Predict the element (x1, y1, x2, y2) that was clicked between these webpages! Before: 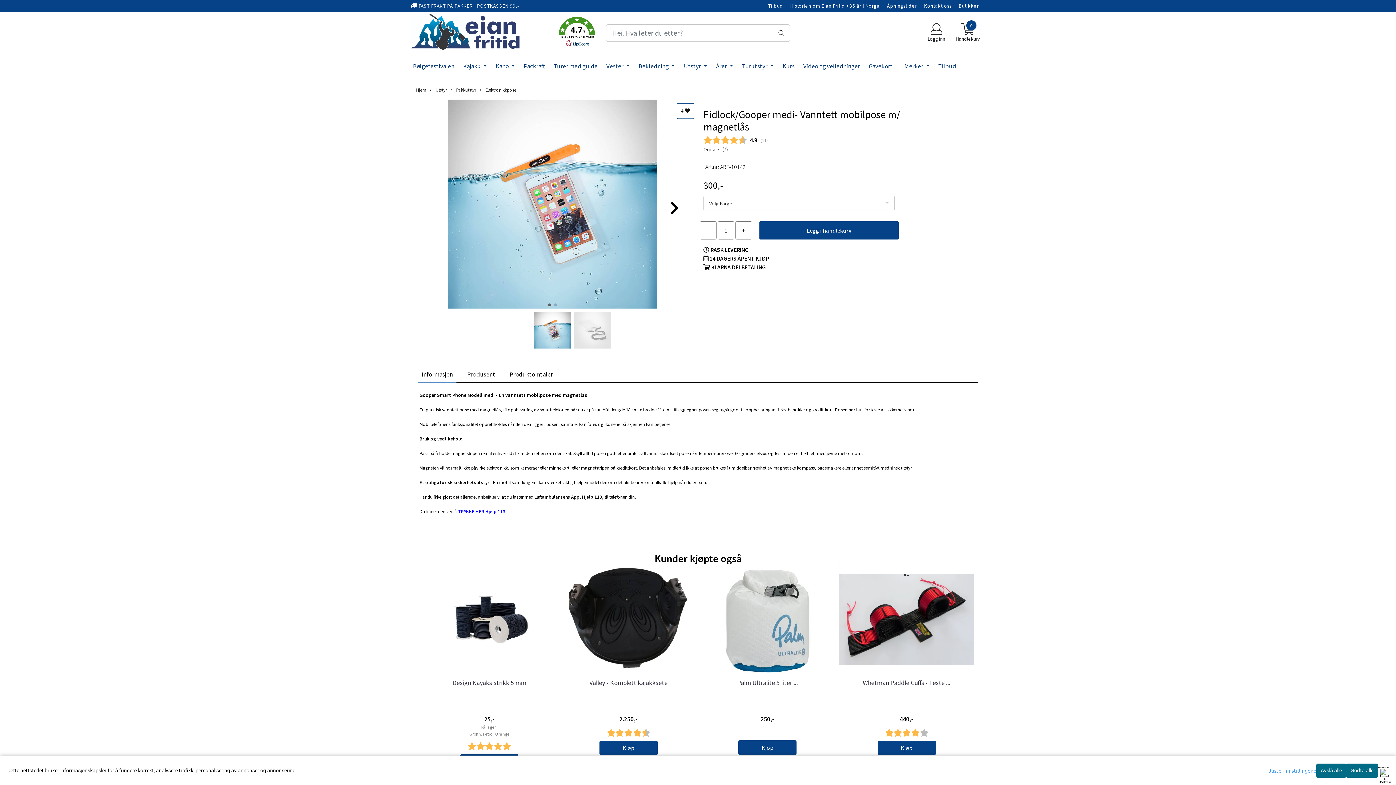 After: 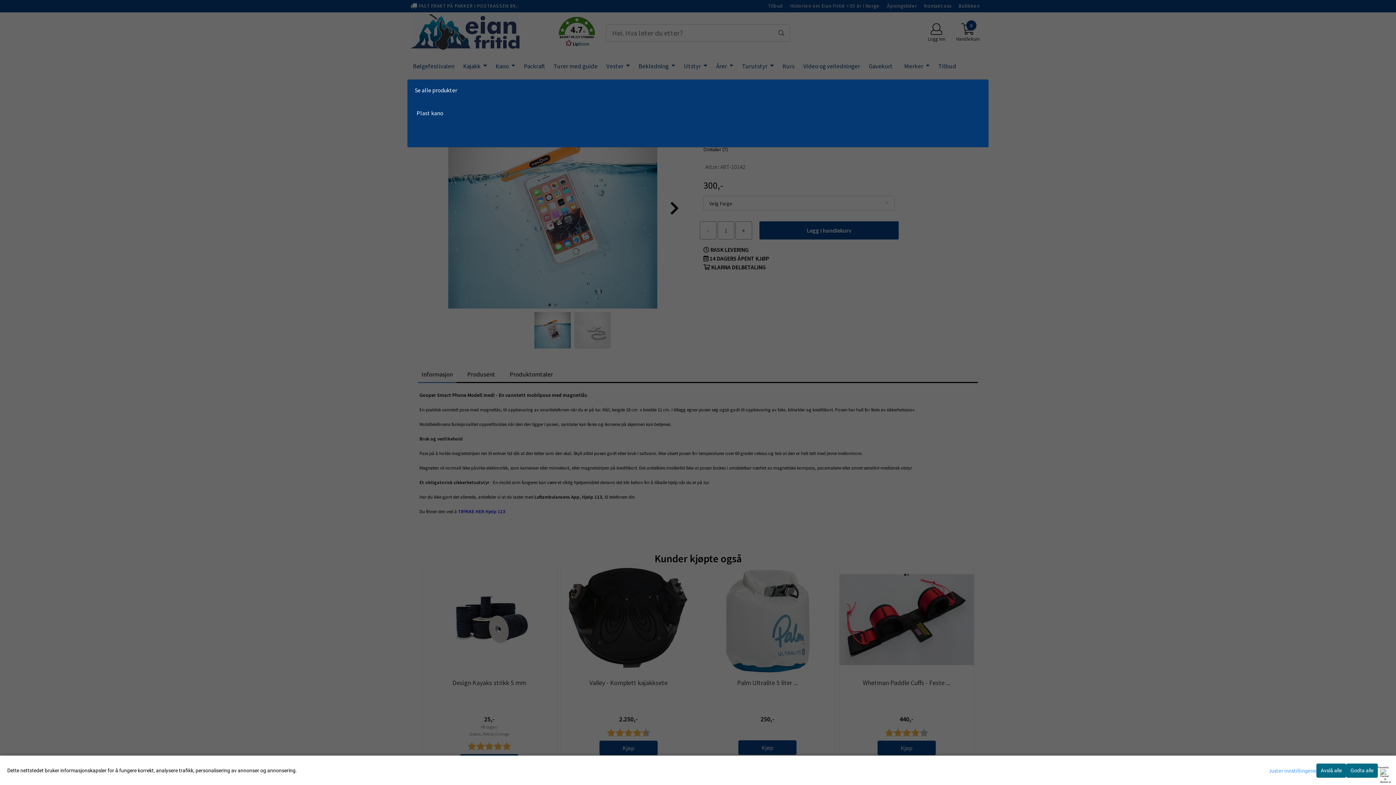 Action: bbox: (492, 58, 518, 73) label: Kano 